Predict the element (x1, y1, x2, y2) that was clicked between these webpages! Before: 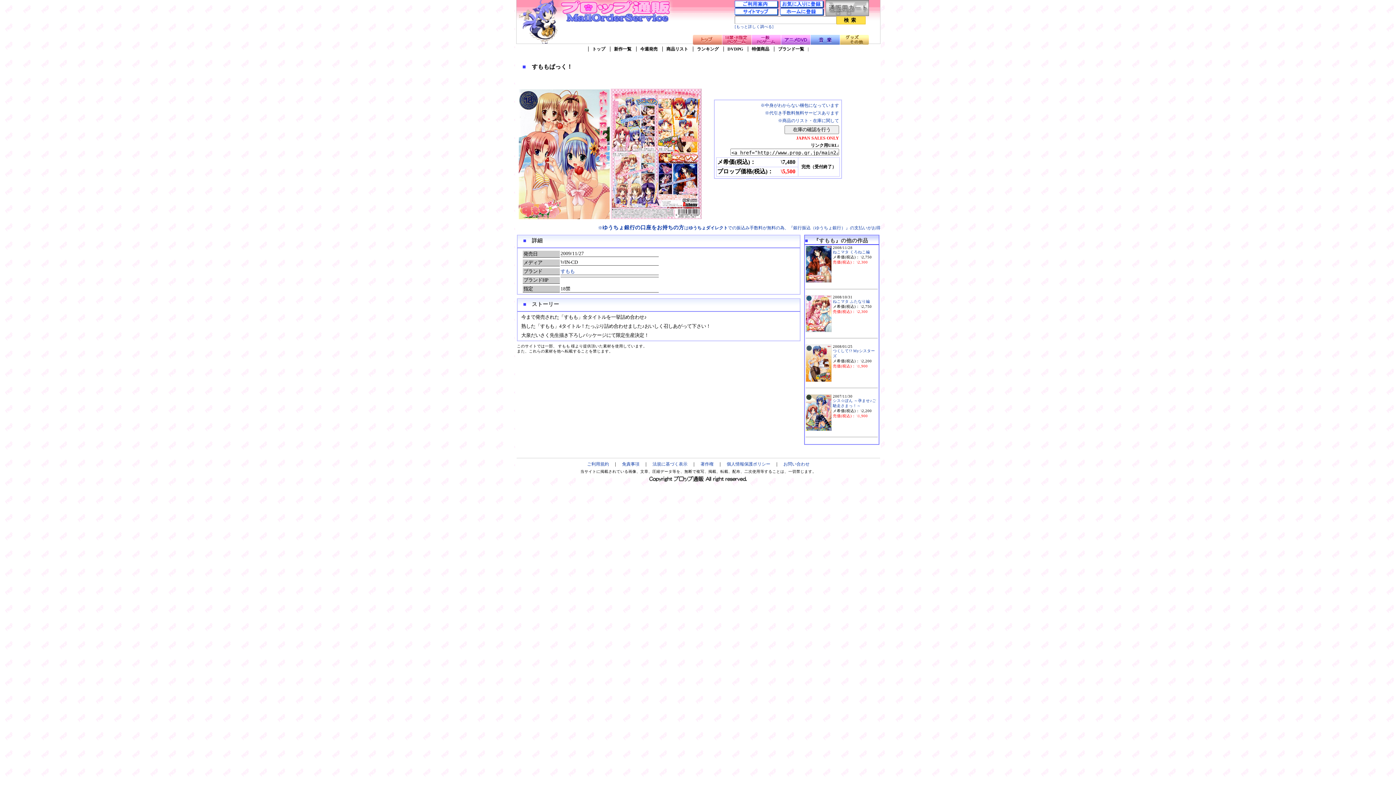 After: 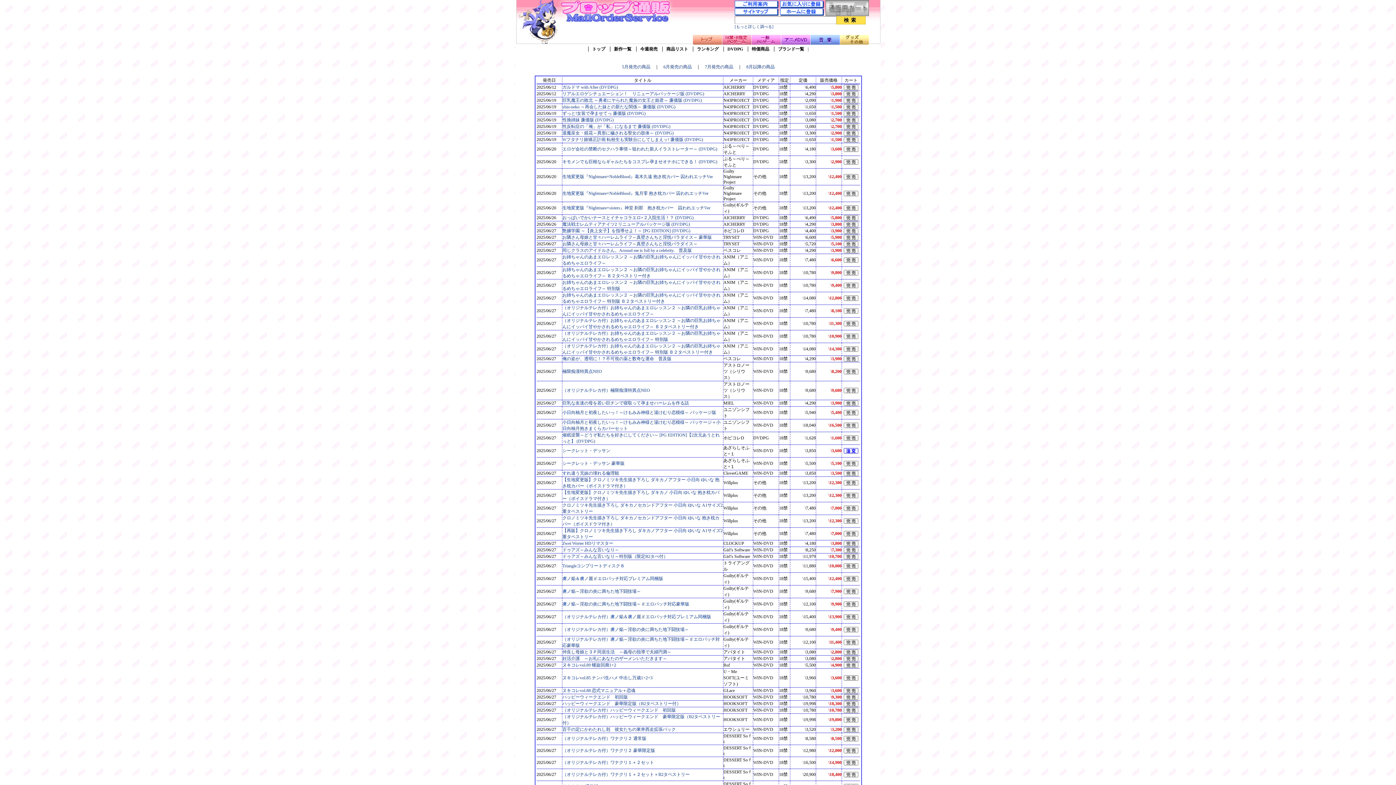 Action: bbox: (610, 46, 635, 52) label: 新作一覧